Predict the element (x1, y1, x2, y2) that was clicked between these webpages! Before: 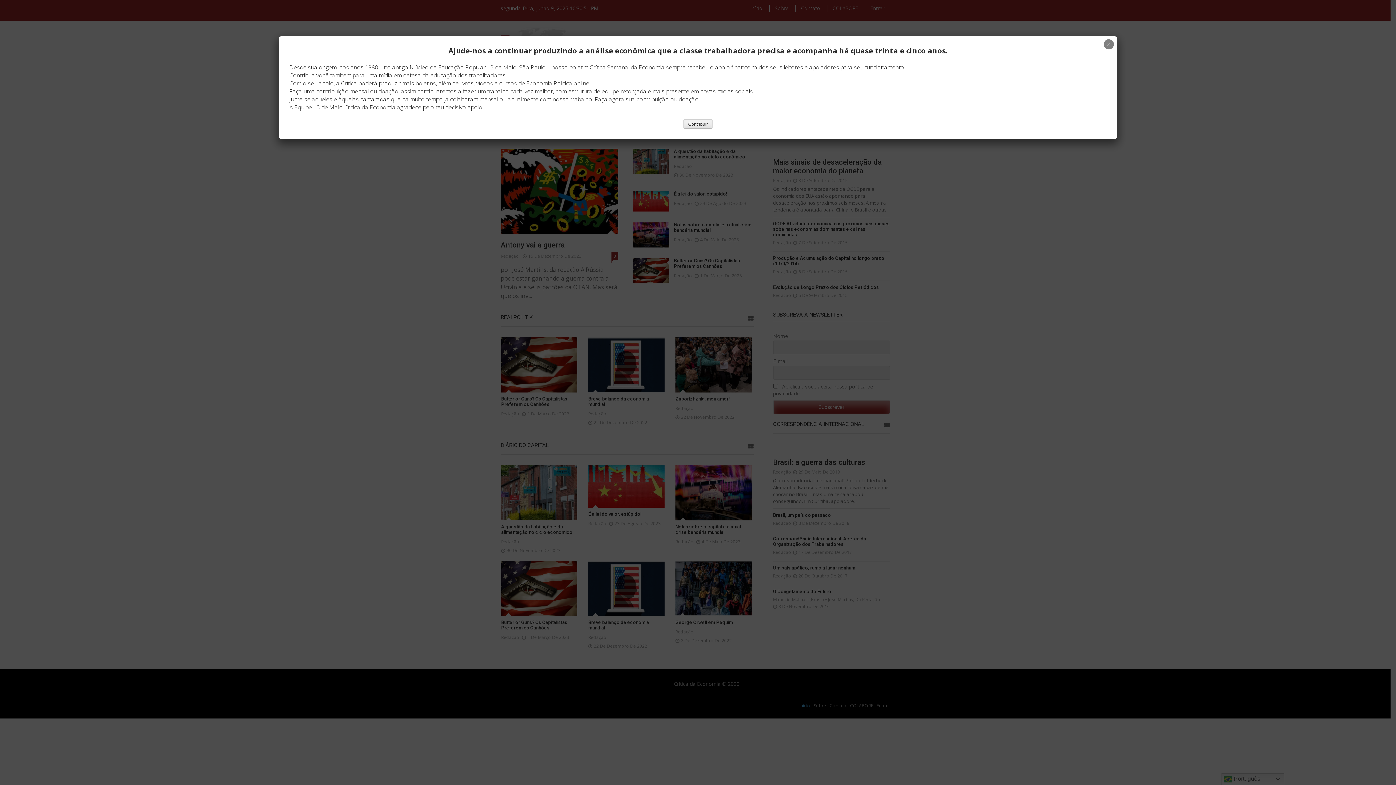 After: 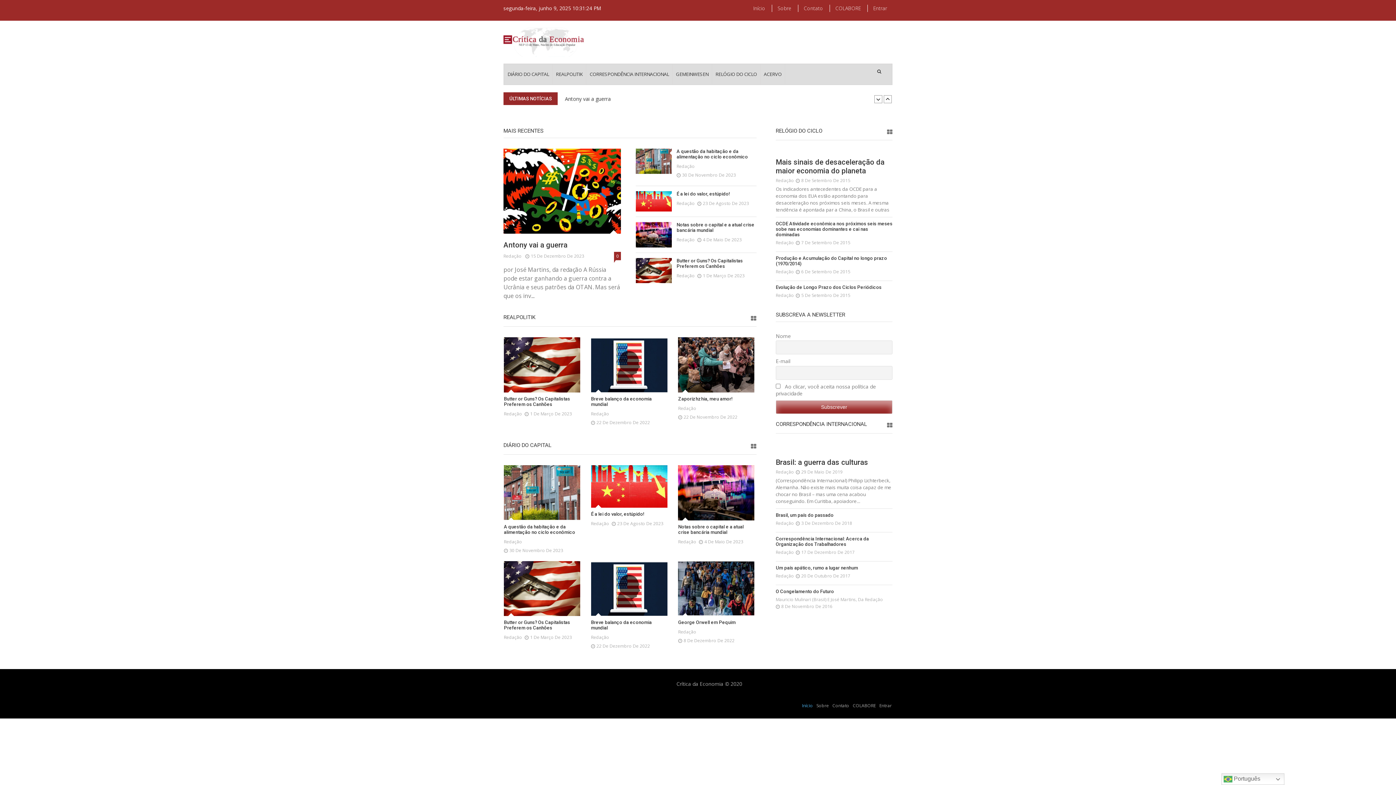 Action: bbox: (1104, 39, 1114, 49) label: Close